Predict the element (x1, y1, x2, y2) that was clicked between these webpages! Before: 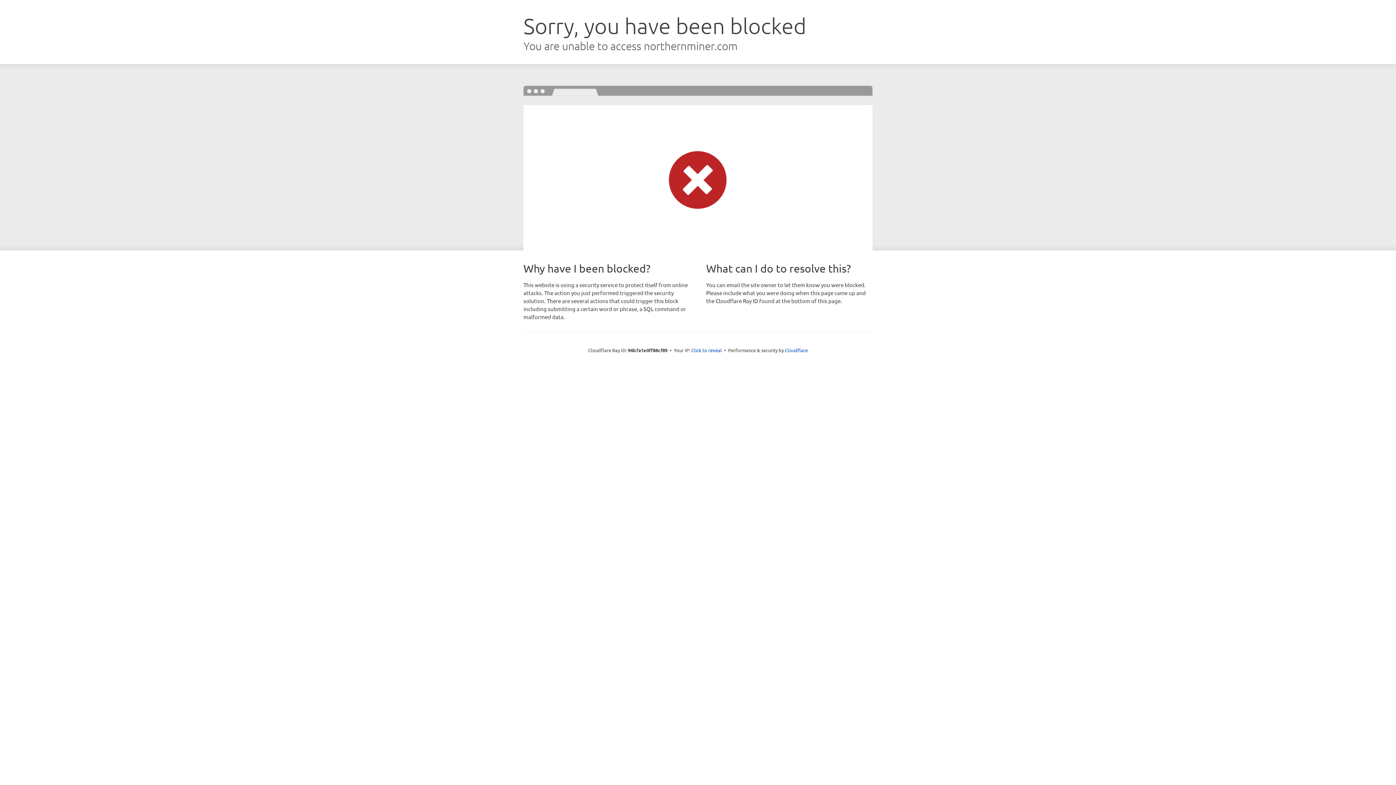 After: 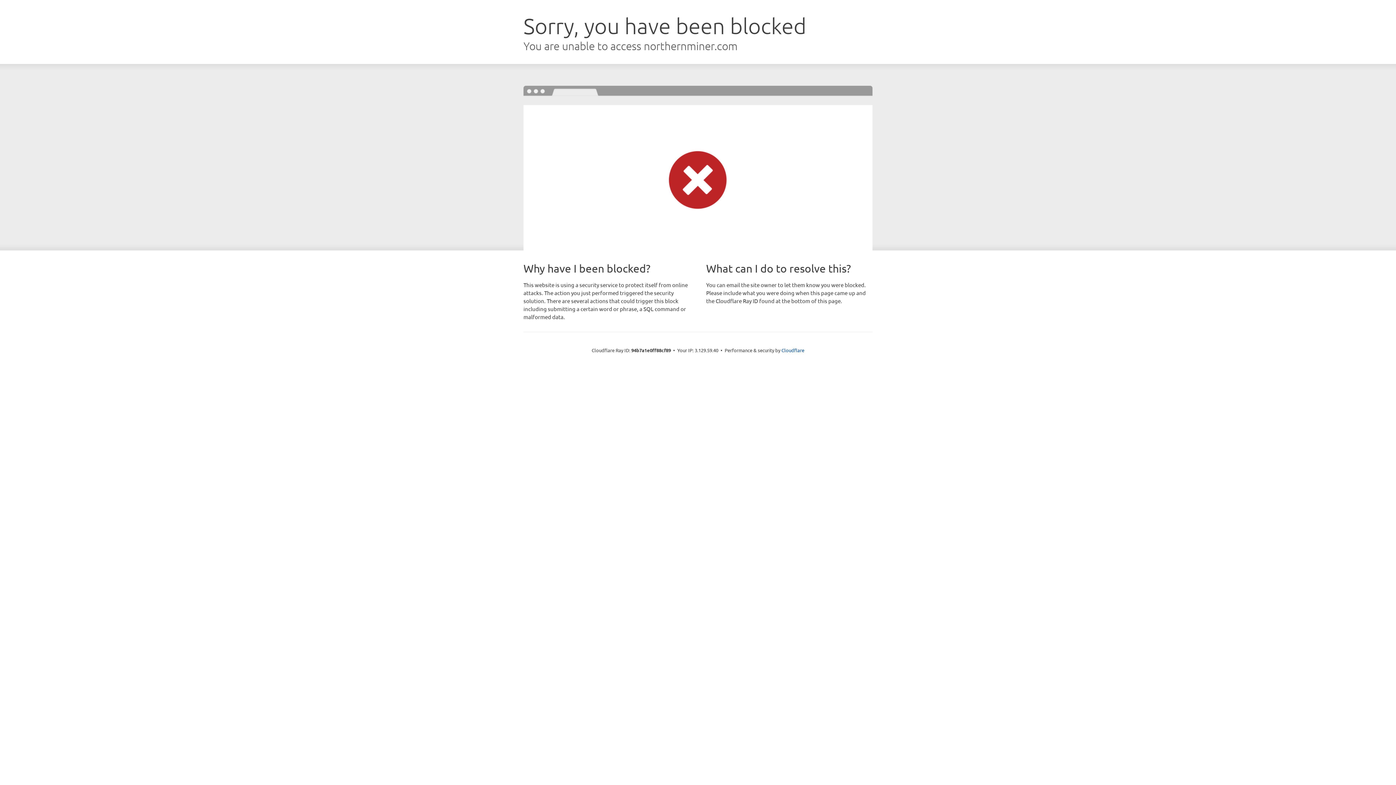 Action: bbox: (691, 346, 722, 353) label: Click to reveal